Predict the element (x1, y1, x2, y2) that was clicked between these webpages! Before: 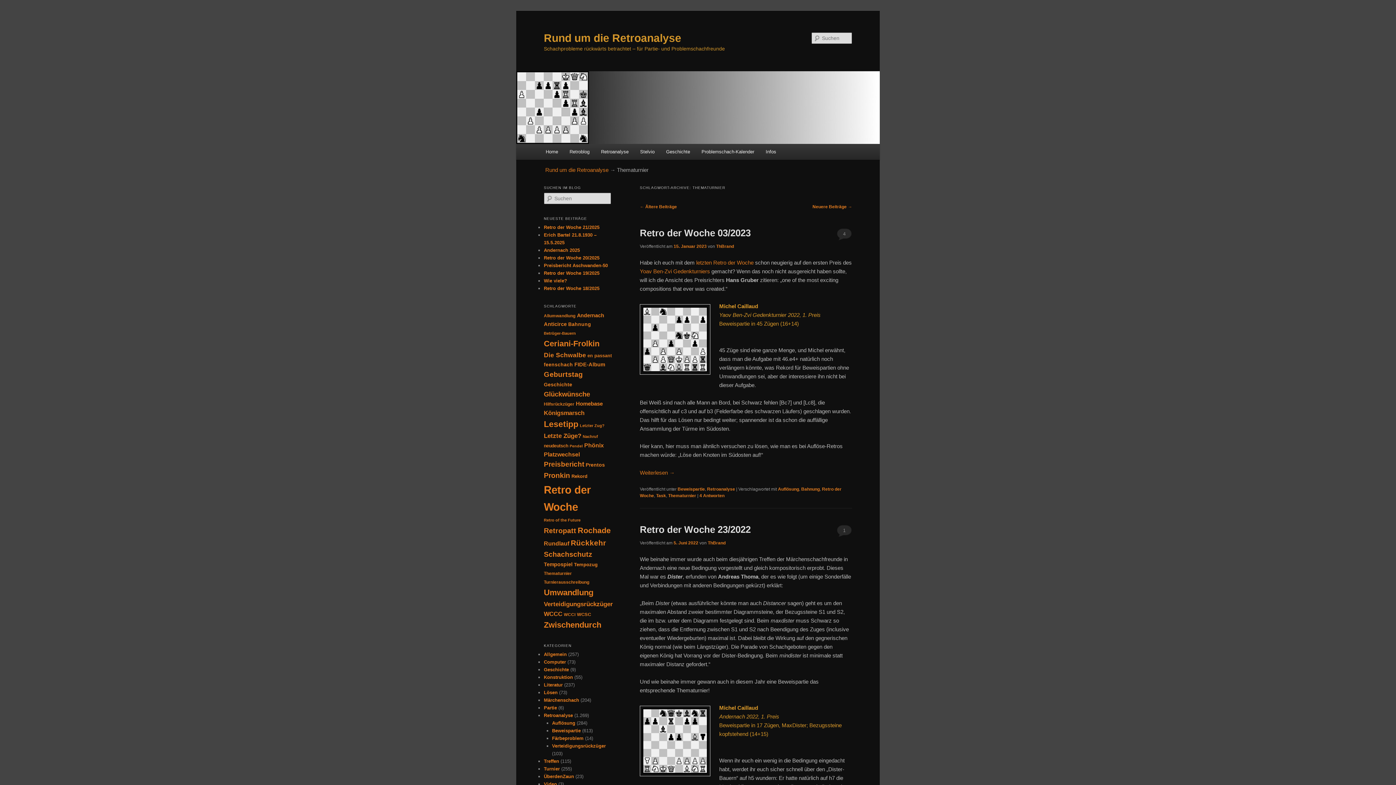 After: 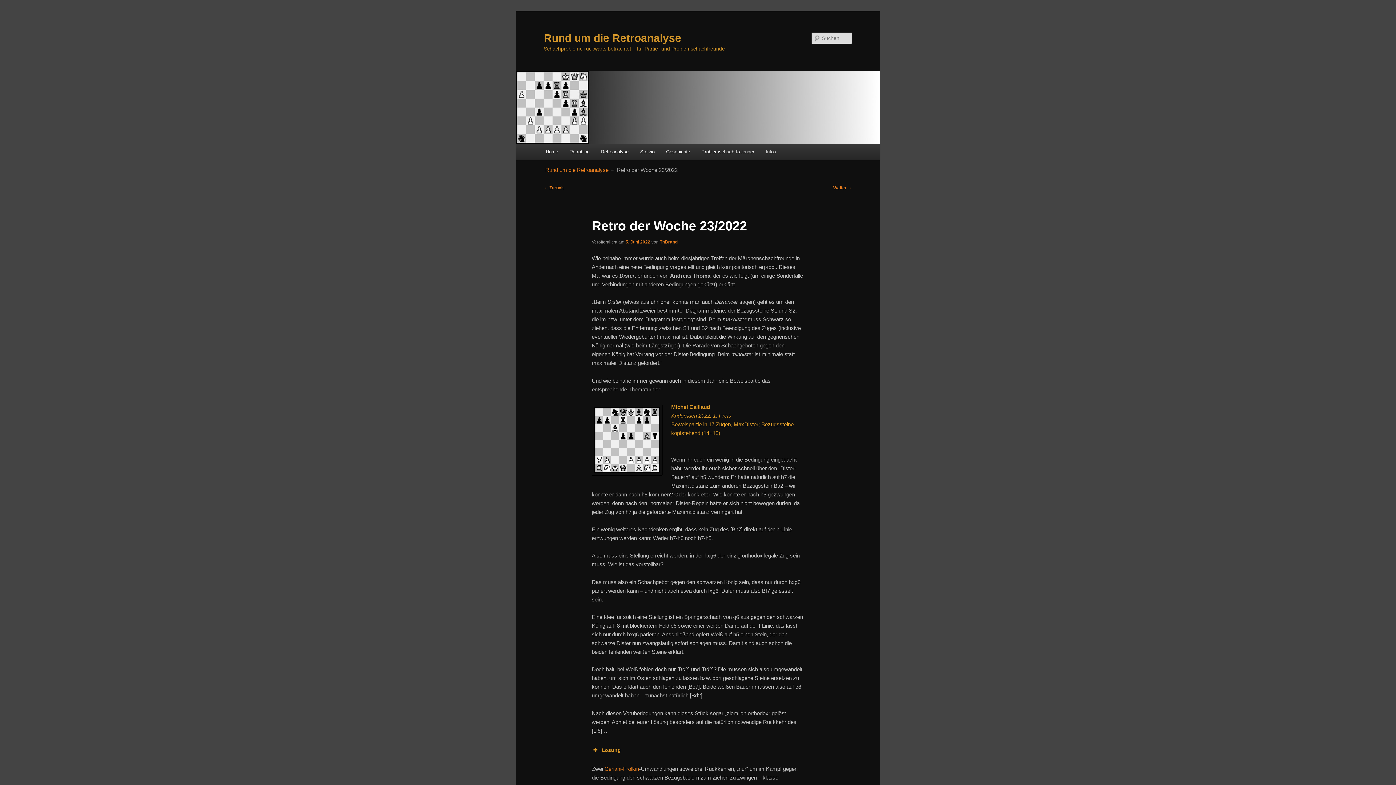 Action: bbox: (673, 540, 698, 545) label: 5. Juni 2022